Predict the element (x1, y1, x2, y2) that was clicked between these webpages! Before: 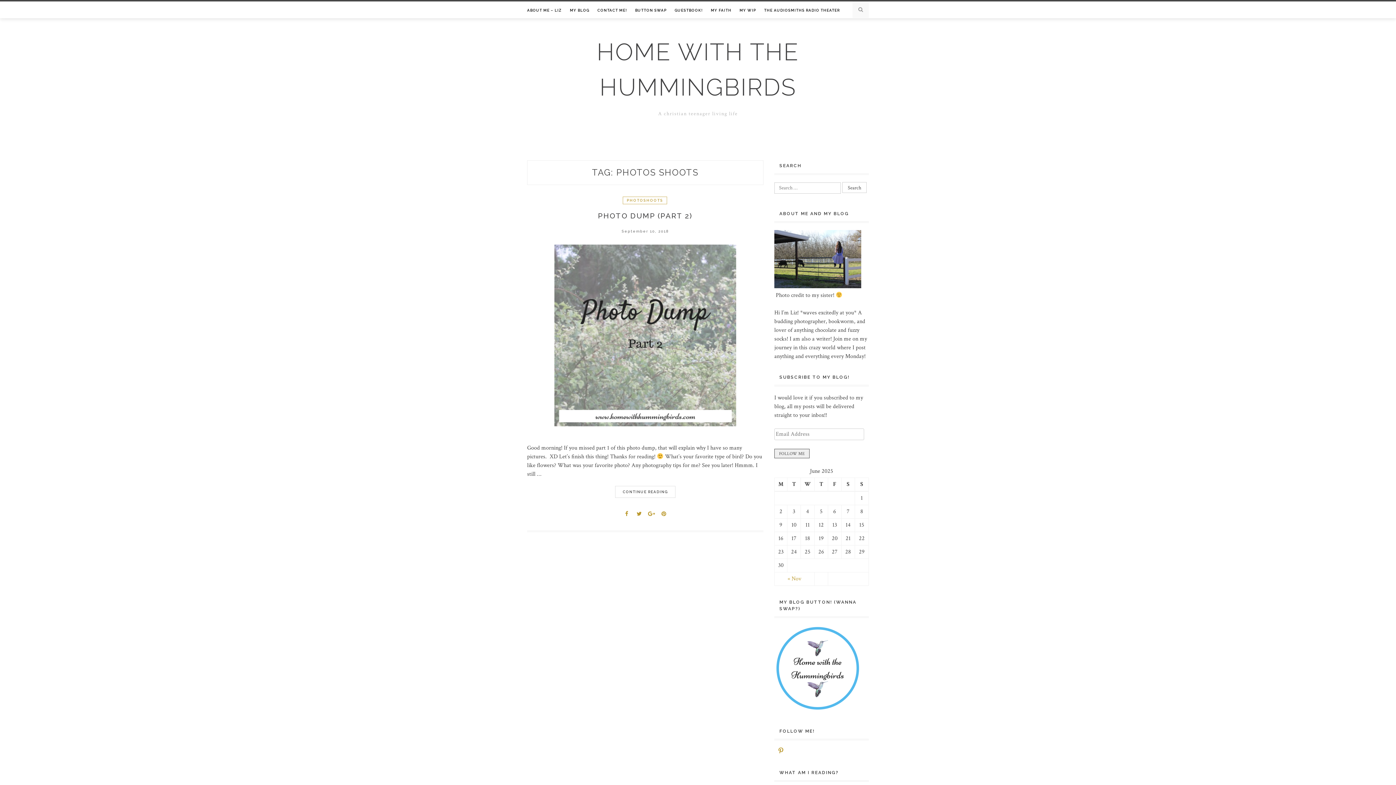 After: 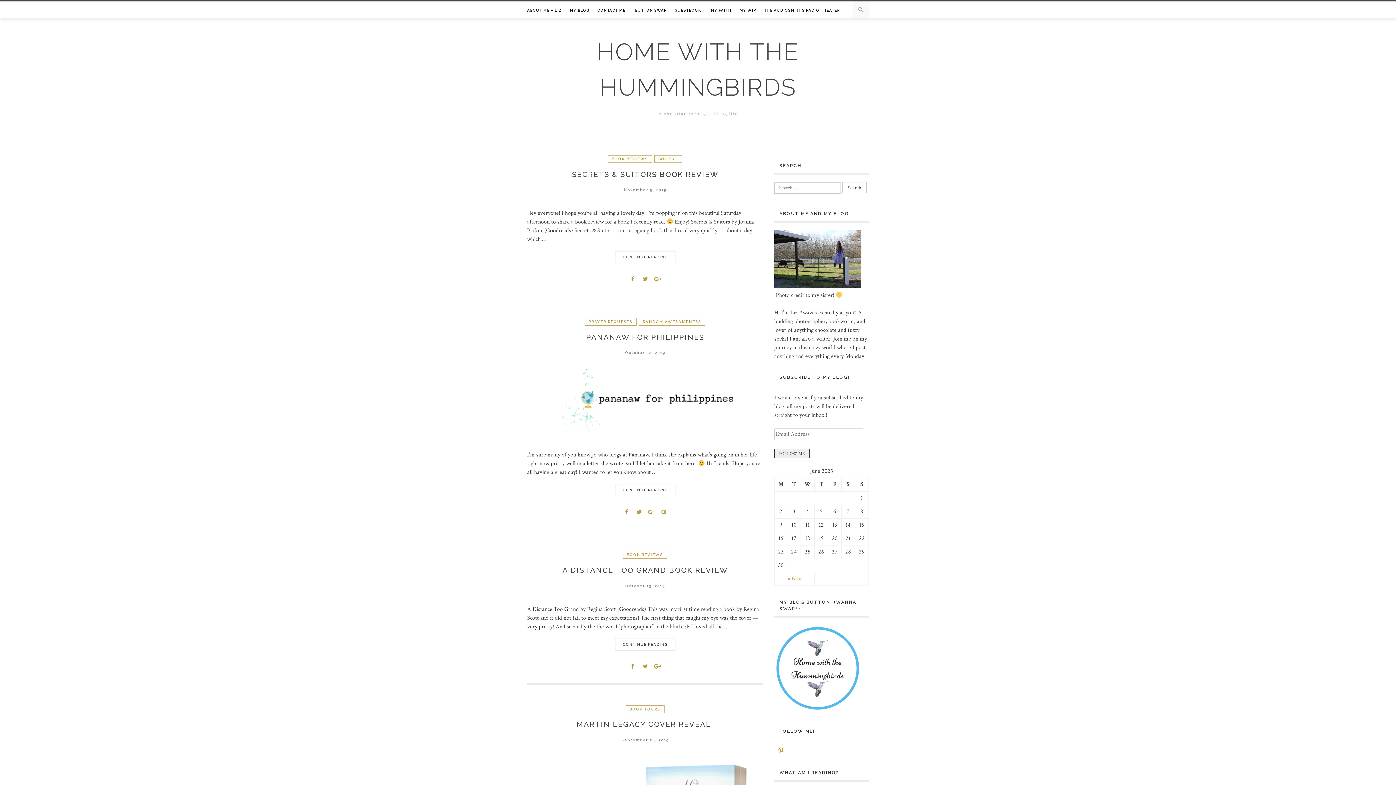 Action: bbox: (774, 706, 861, 714)